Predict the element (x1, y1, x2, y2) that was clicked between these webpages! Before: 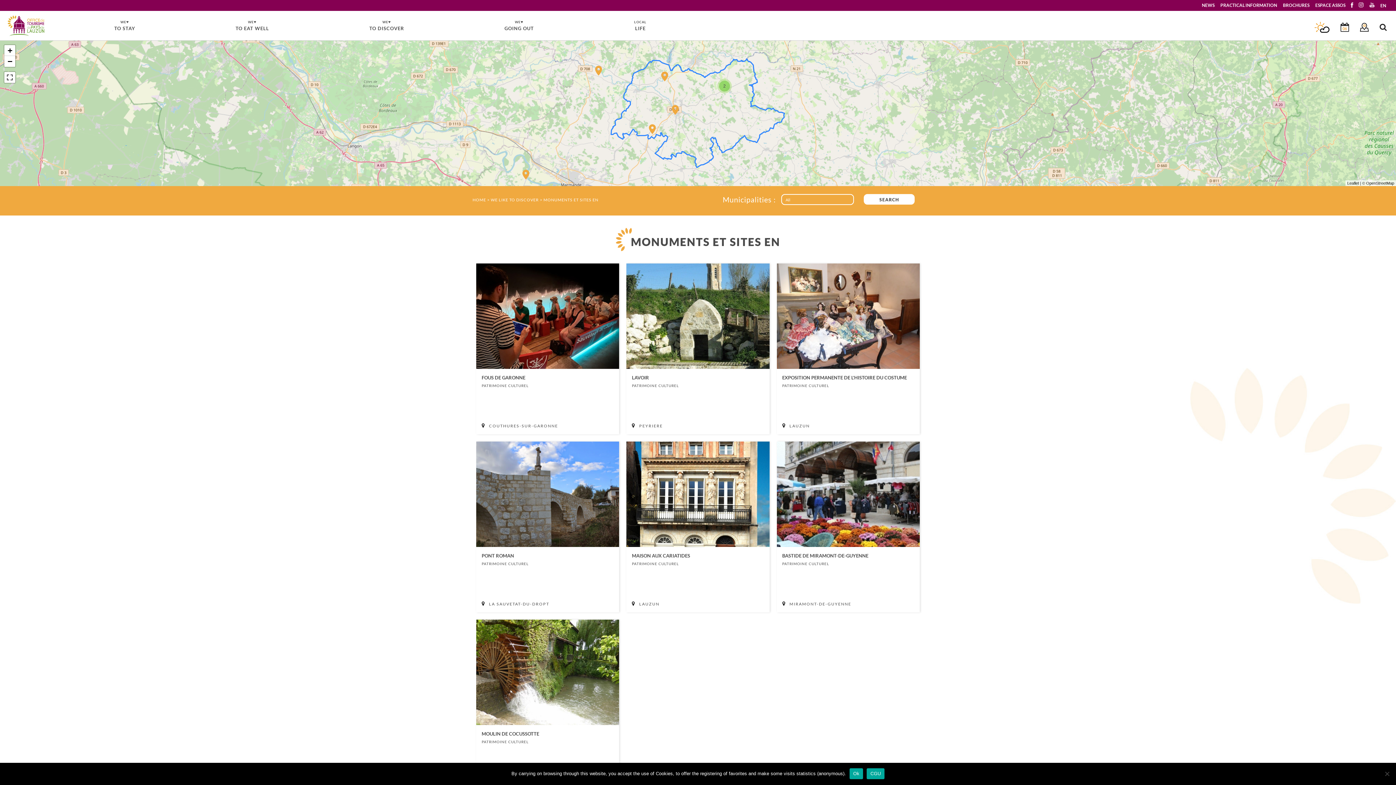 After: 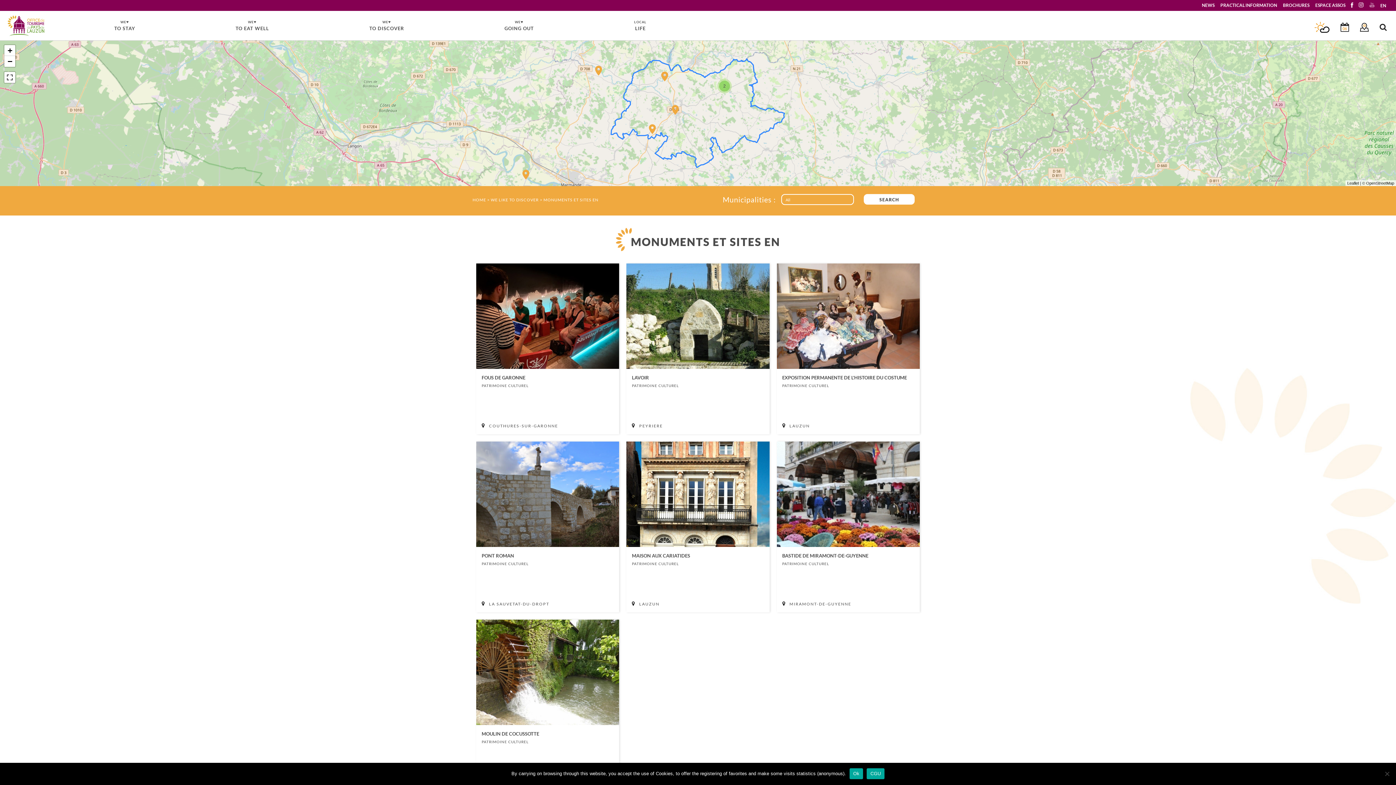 Action: bbox: (1368, 2, 1376, 8)